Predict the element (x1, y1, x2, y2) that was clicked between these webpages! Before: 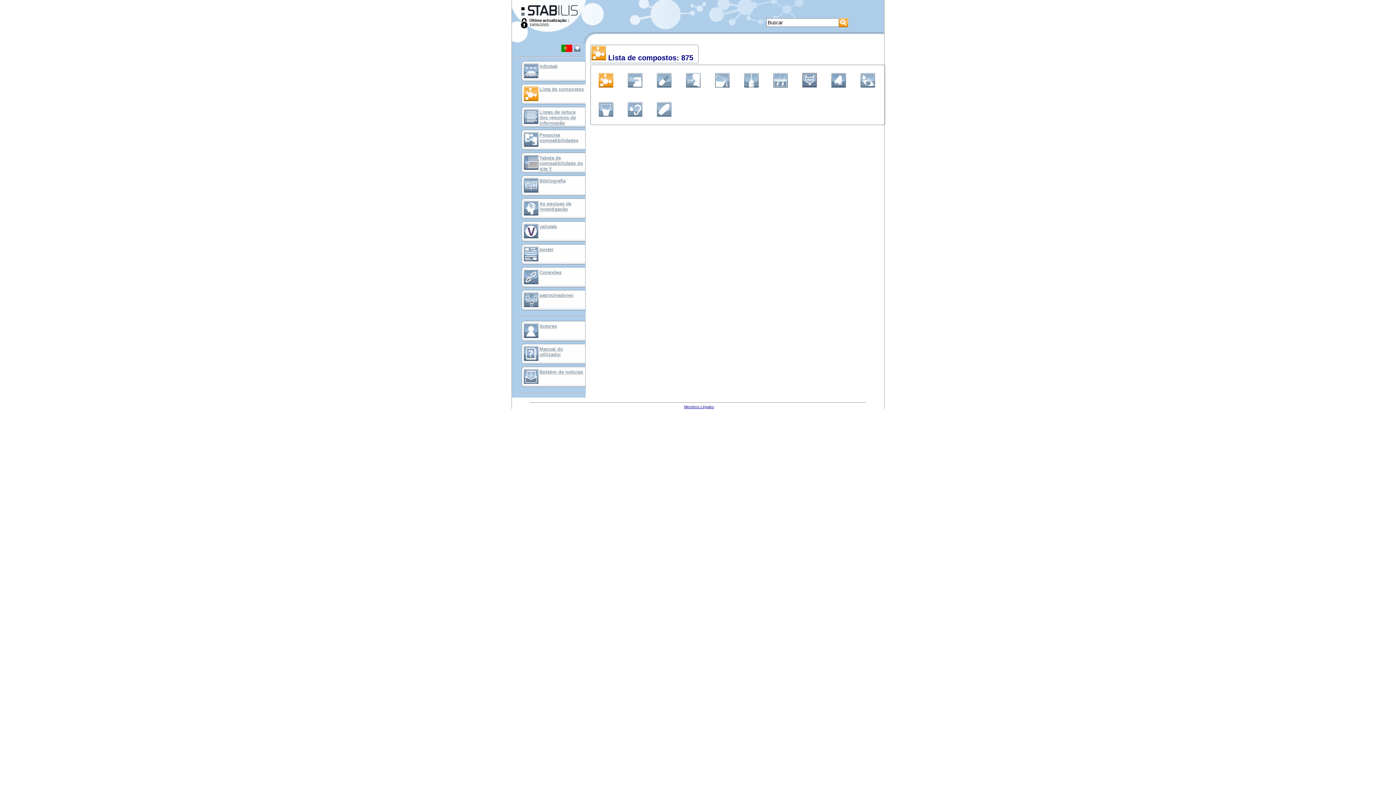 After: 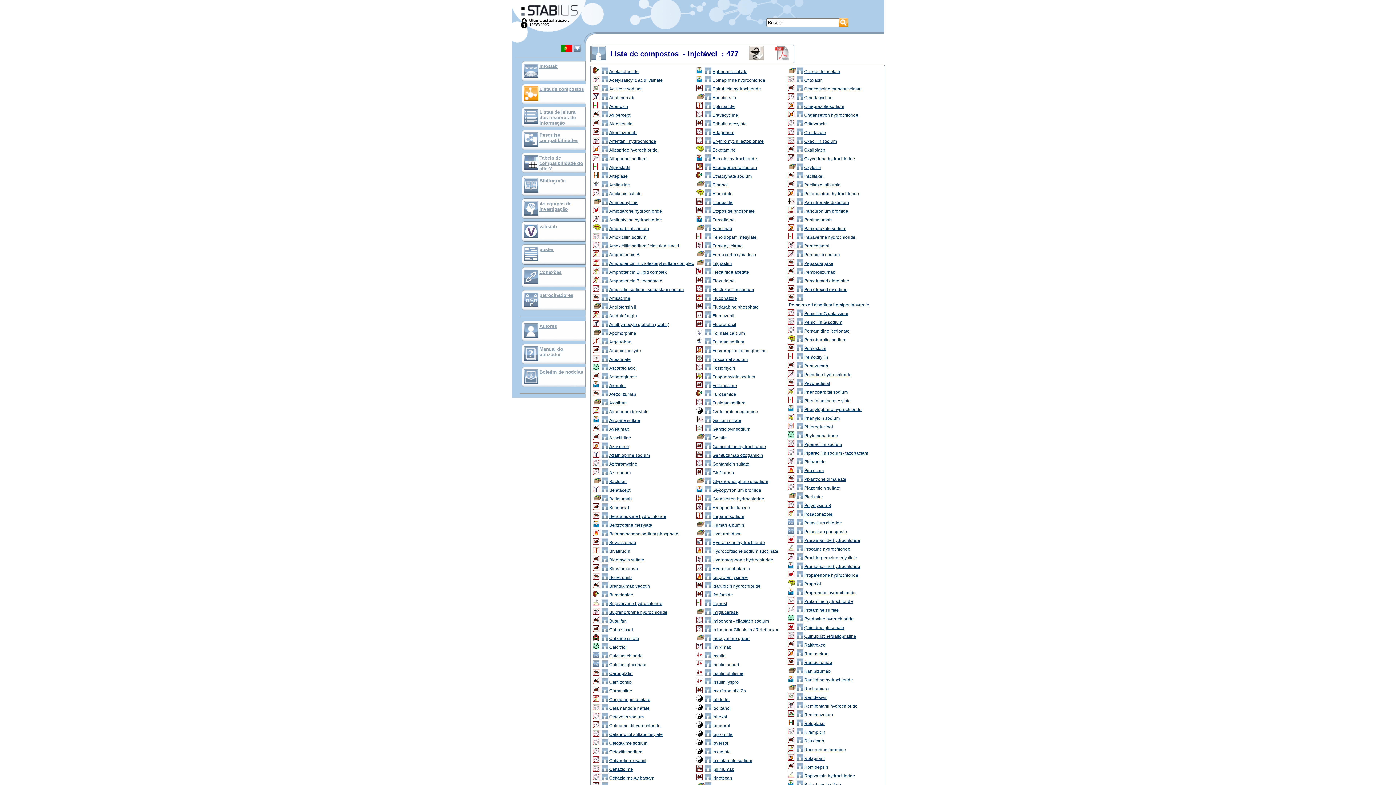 Action: bbox: (744, 82, 758, 88)